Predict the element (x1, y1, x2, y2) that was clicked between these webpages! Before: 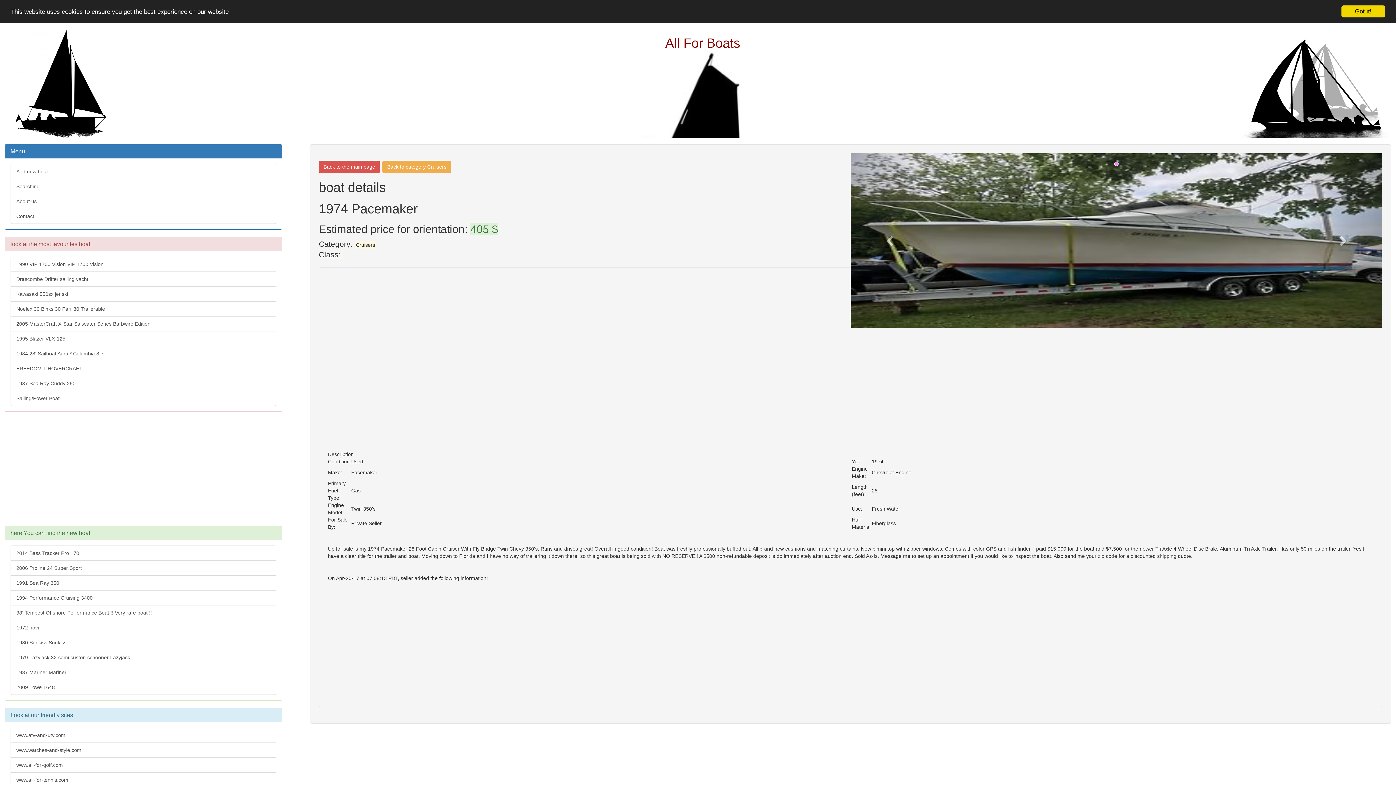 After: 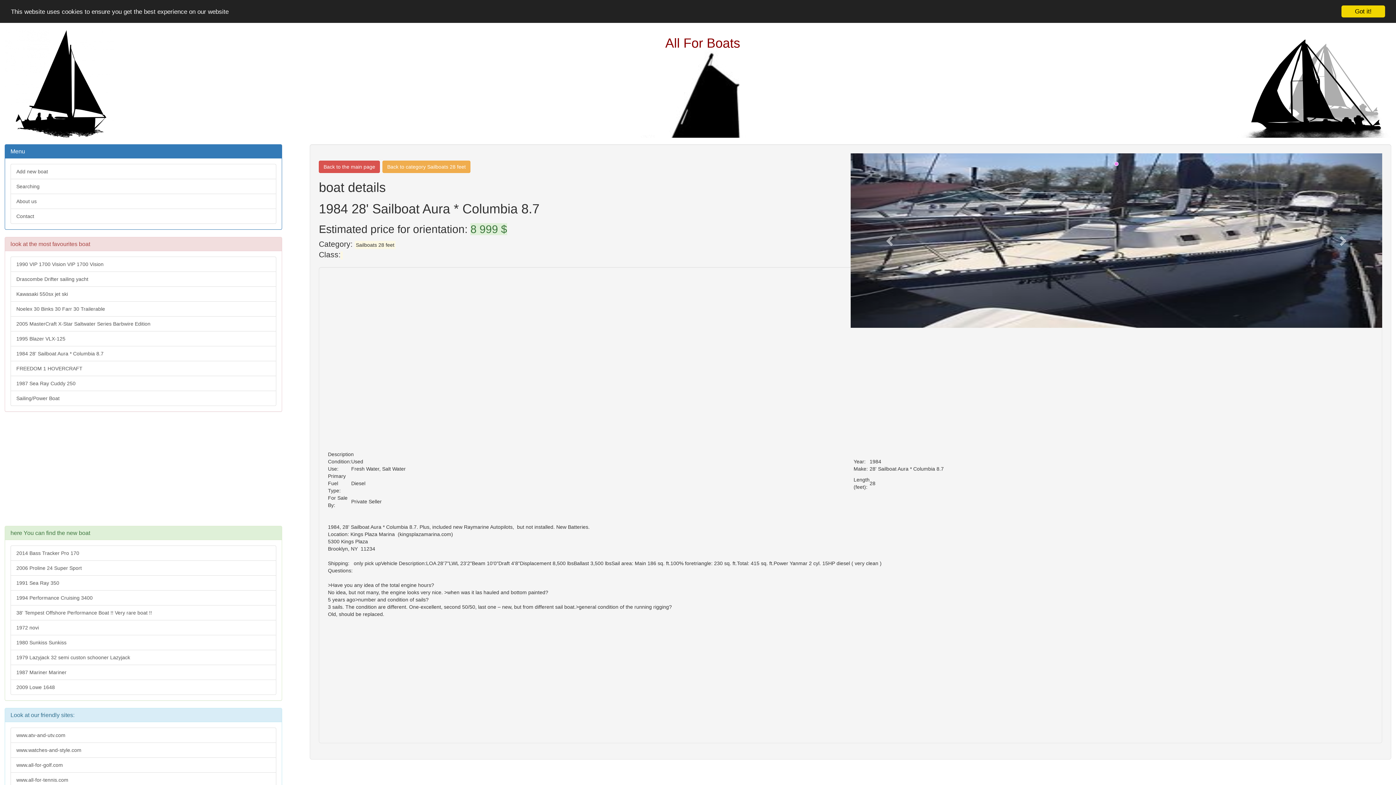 Action: bbox: (10, 346, 276, 361) label: 1984 28' Sailboat Aura * Columbia 8.7